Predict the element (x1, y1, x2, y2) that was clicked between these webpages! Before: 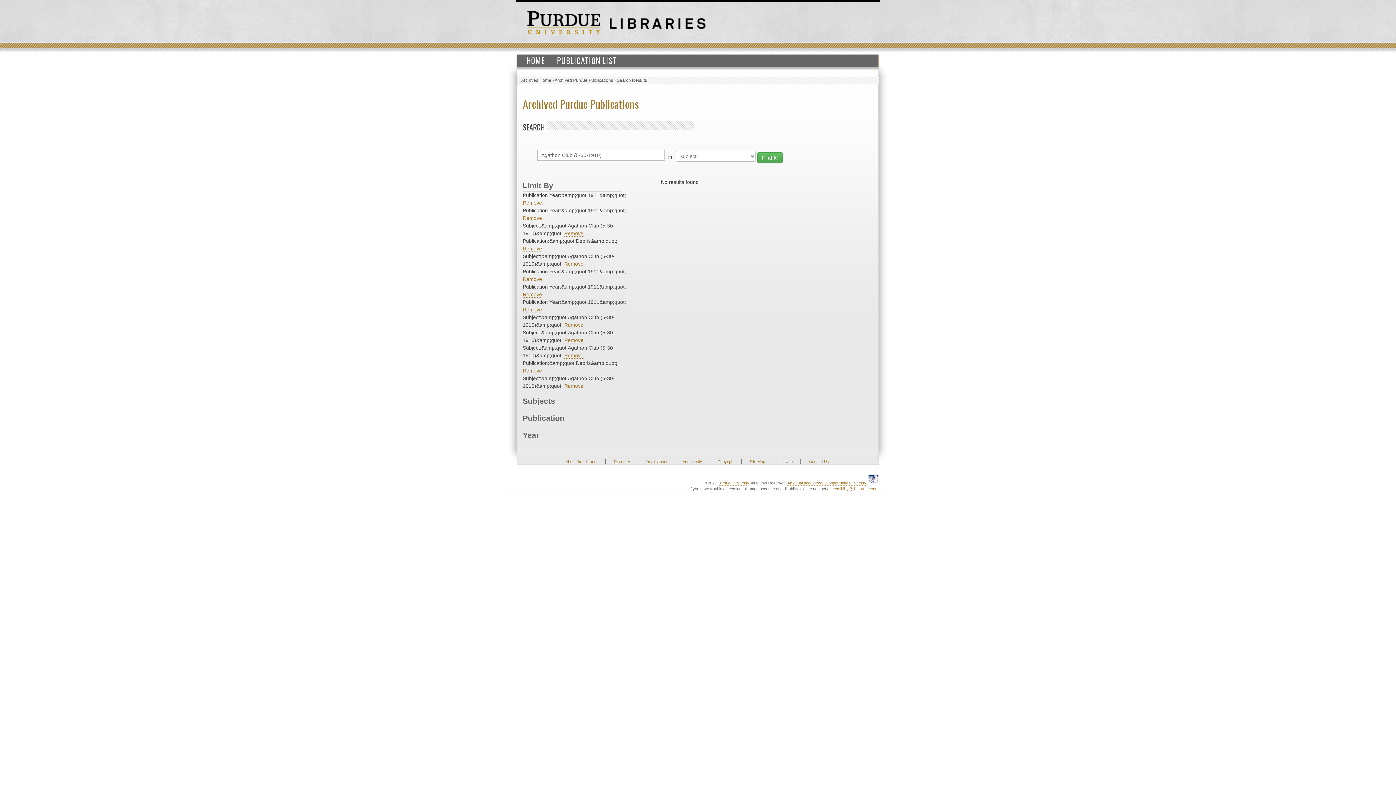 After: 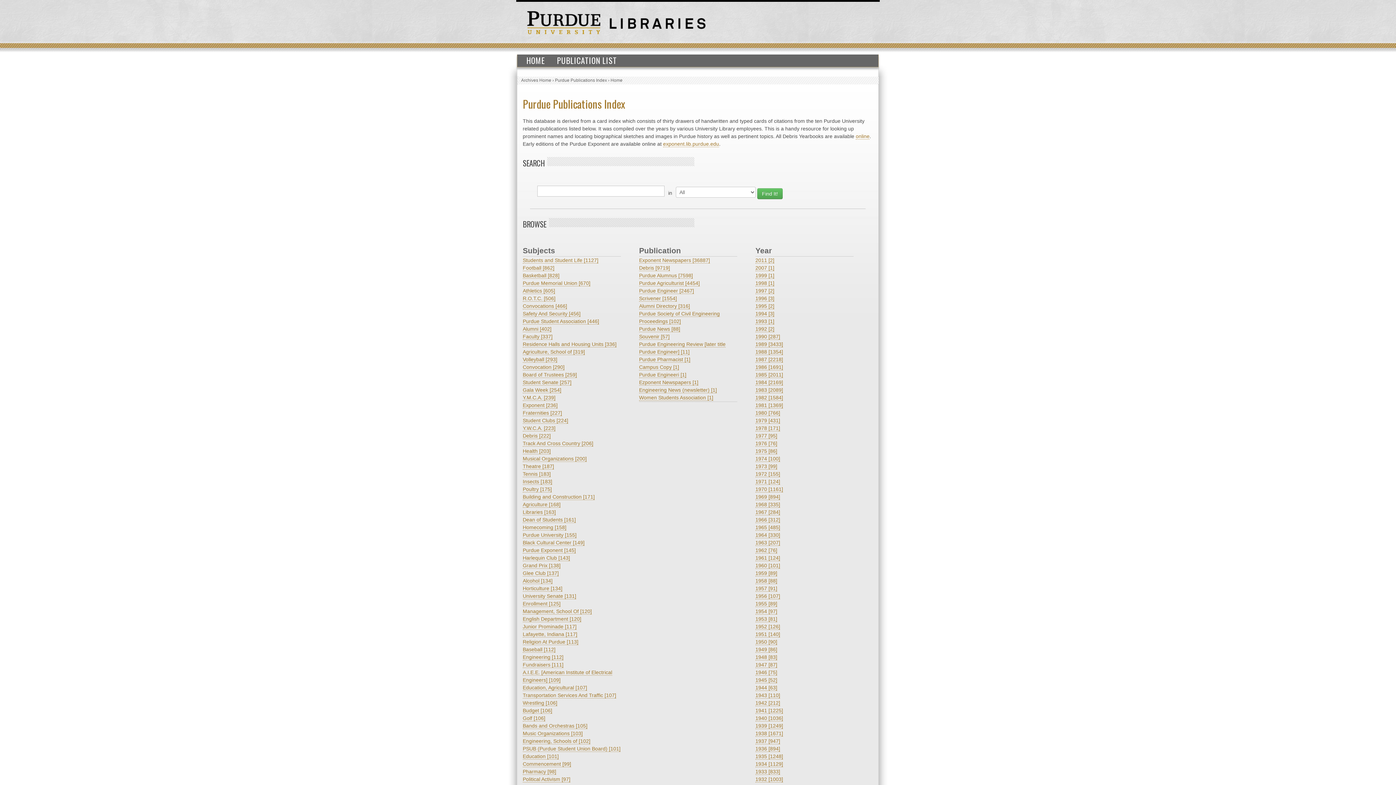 Action: label: HOME bbox: (521, 54, 550, 66)